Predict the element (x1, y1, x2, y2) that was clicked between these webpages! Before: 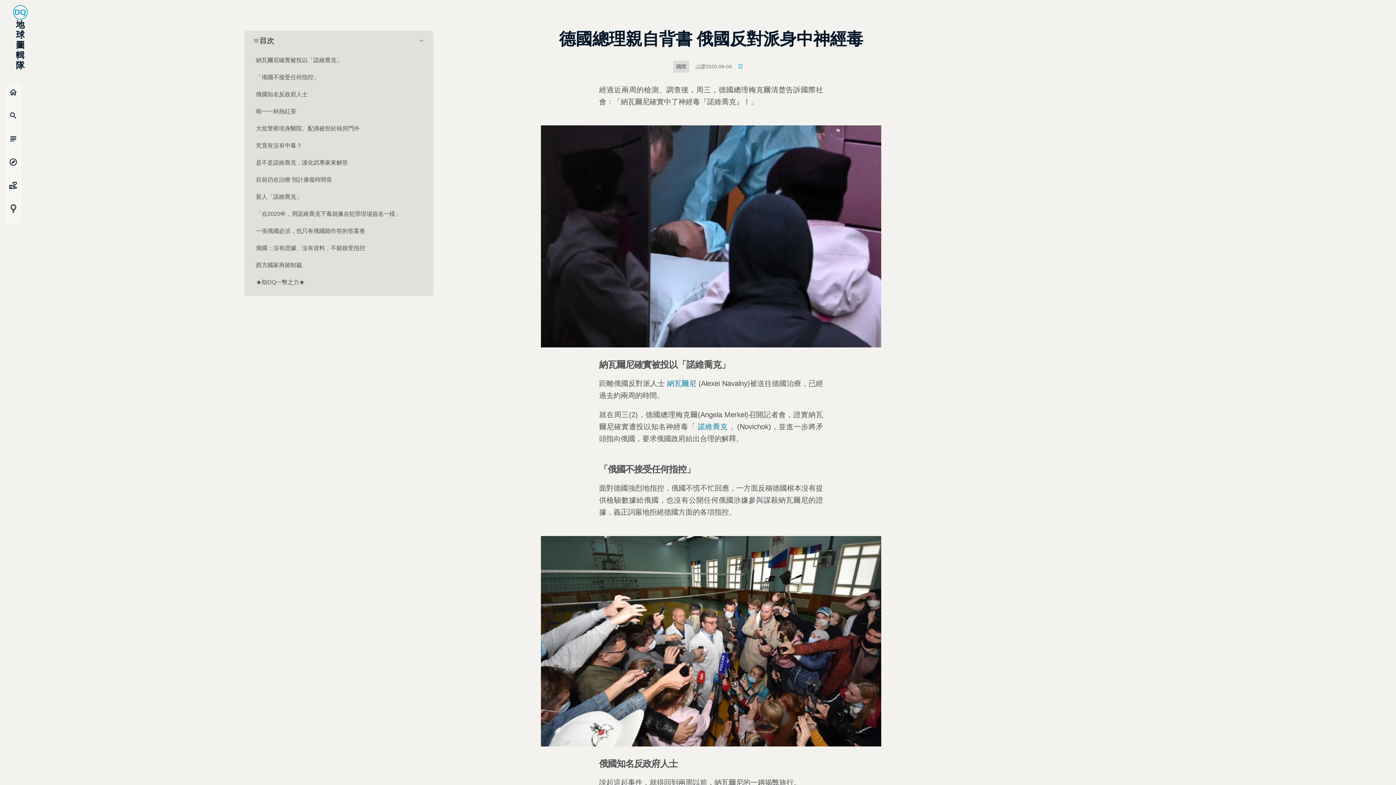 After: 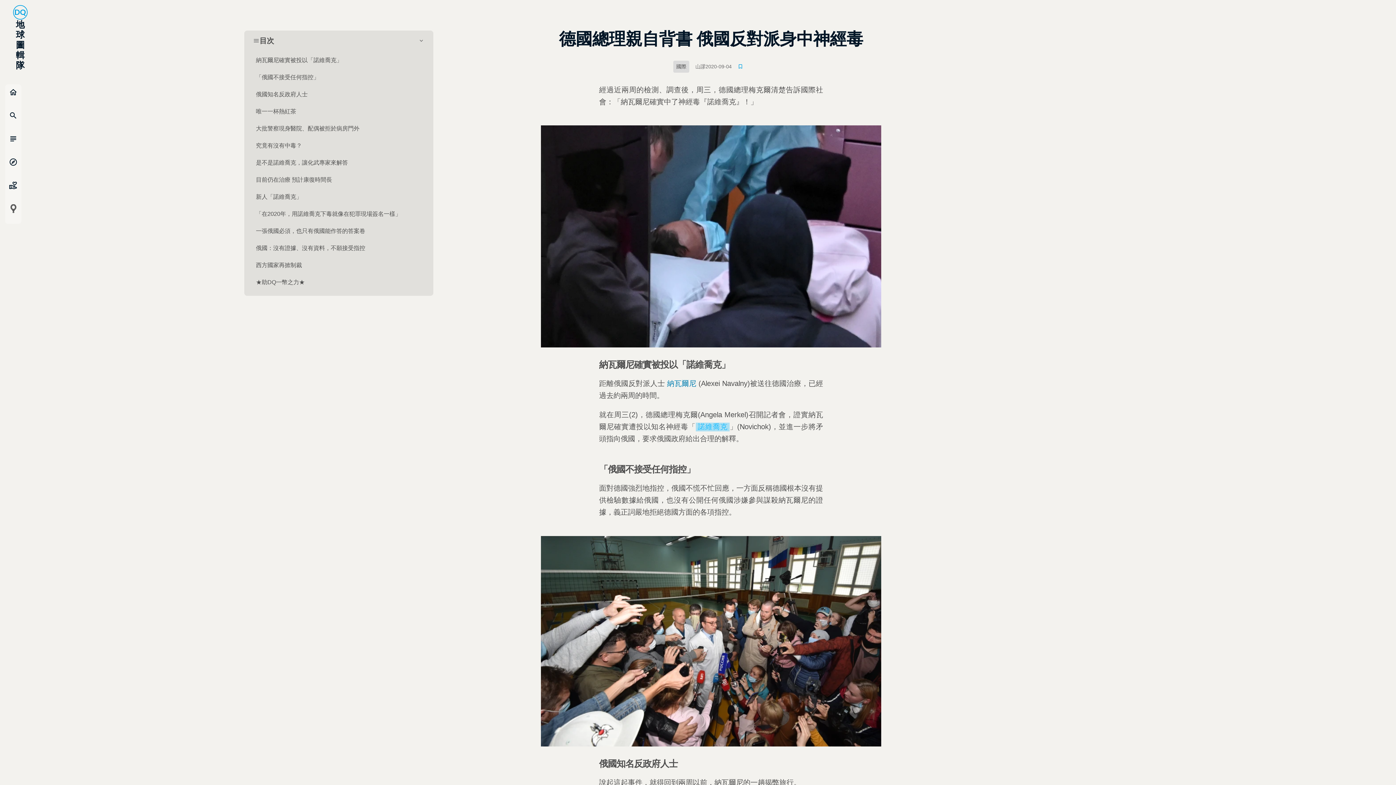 Action: bbox: (695, 423, 729, 431) label: 諾維喬克